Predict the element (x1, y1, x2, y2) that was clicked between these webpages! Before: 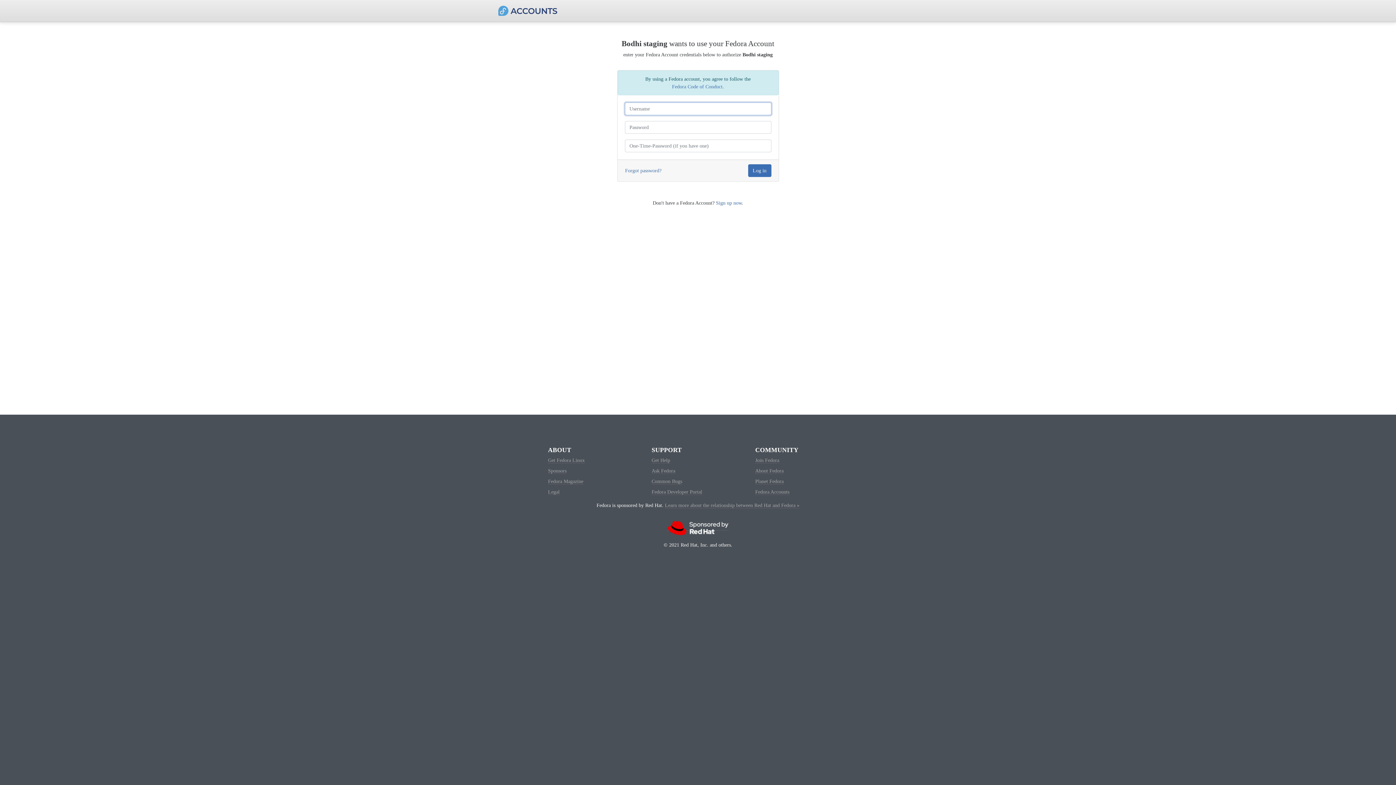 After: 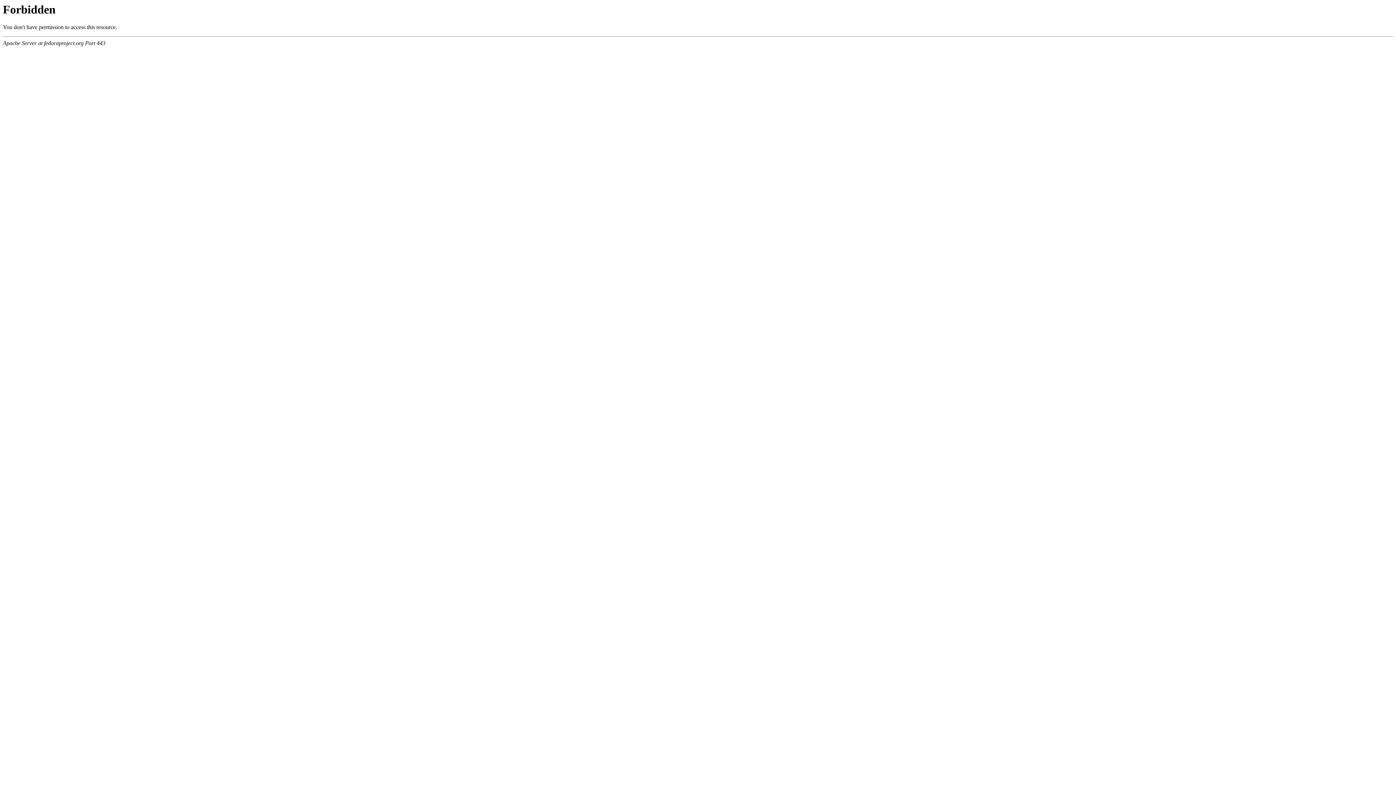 Action: label: Get Help bbox: (651, 457, 670, 463)